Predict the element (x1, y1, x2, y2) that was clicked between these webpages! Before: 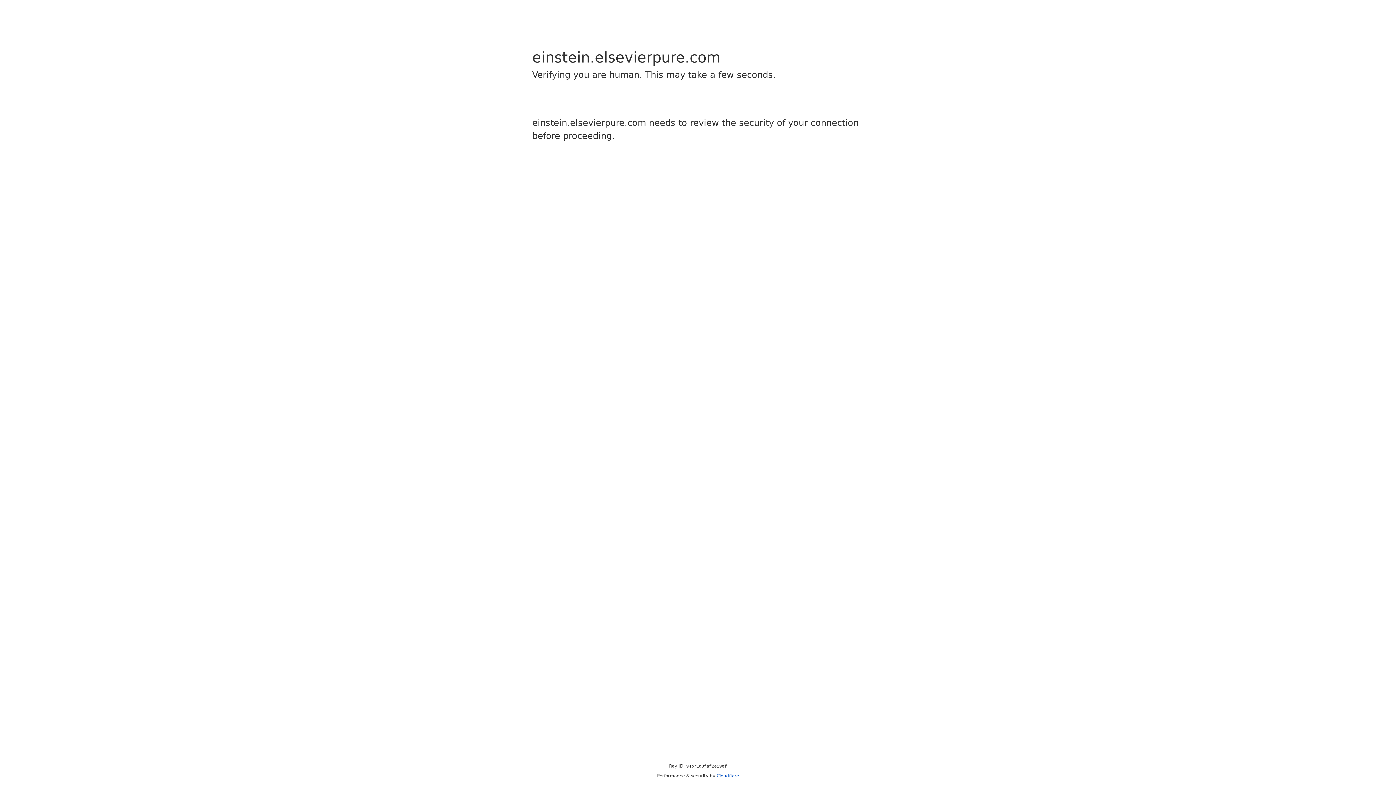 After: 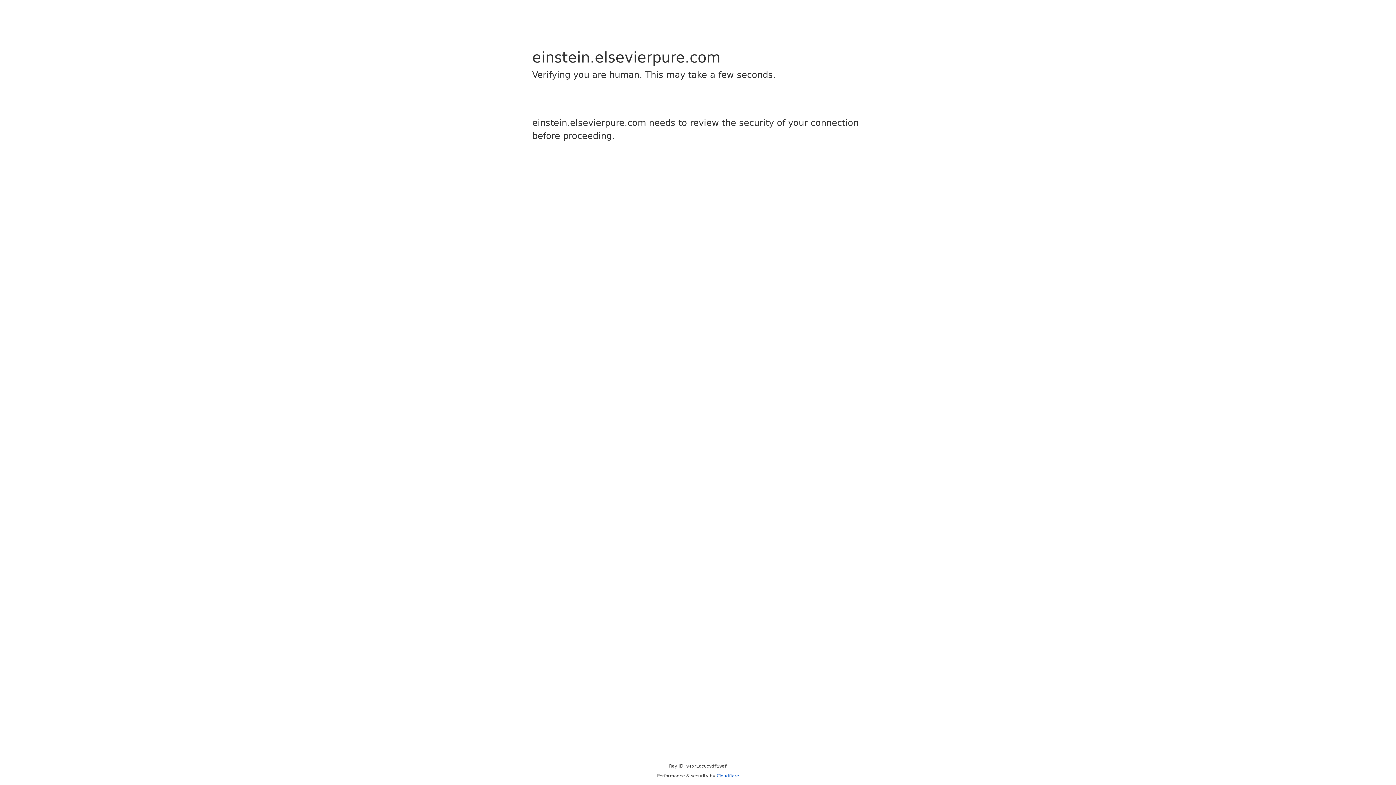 Action: bbox: (716, 773, 739, 778) label: Cloudflare